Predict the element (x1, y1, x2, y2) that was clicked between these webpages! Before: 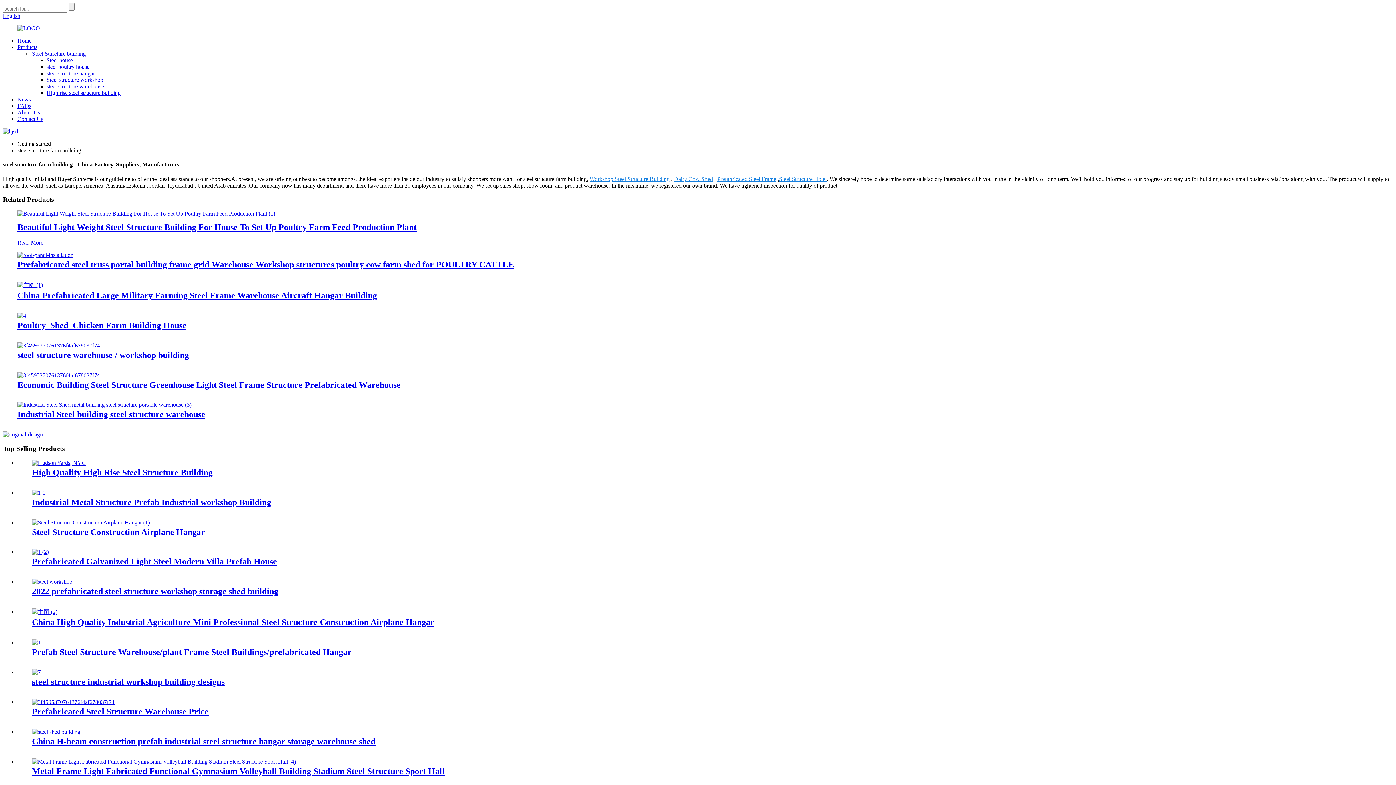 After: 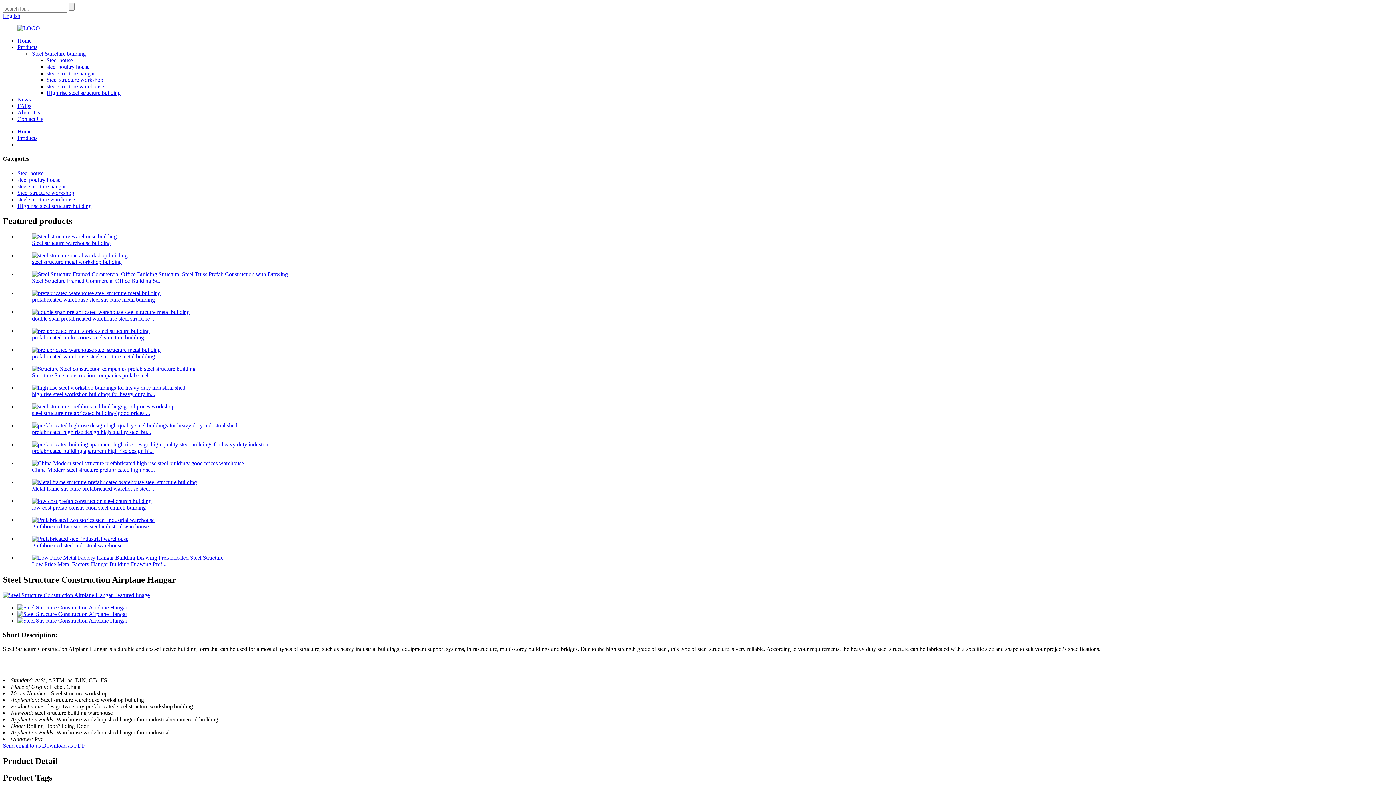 Action: label: Steel Structure Construction Airplane Hangar bbox: (32, 527, 205, 536)